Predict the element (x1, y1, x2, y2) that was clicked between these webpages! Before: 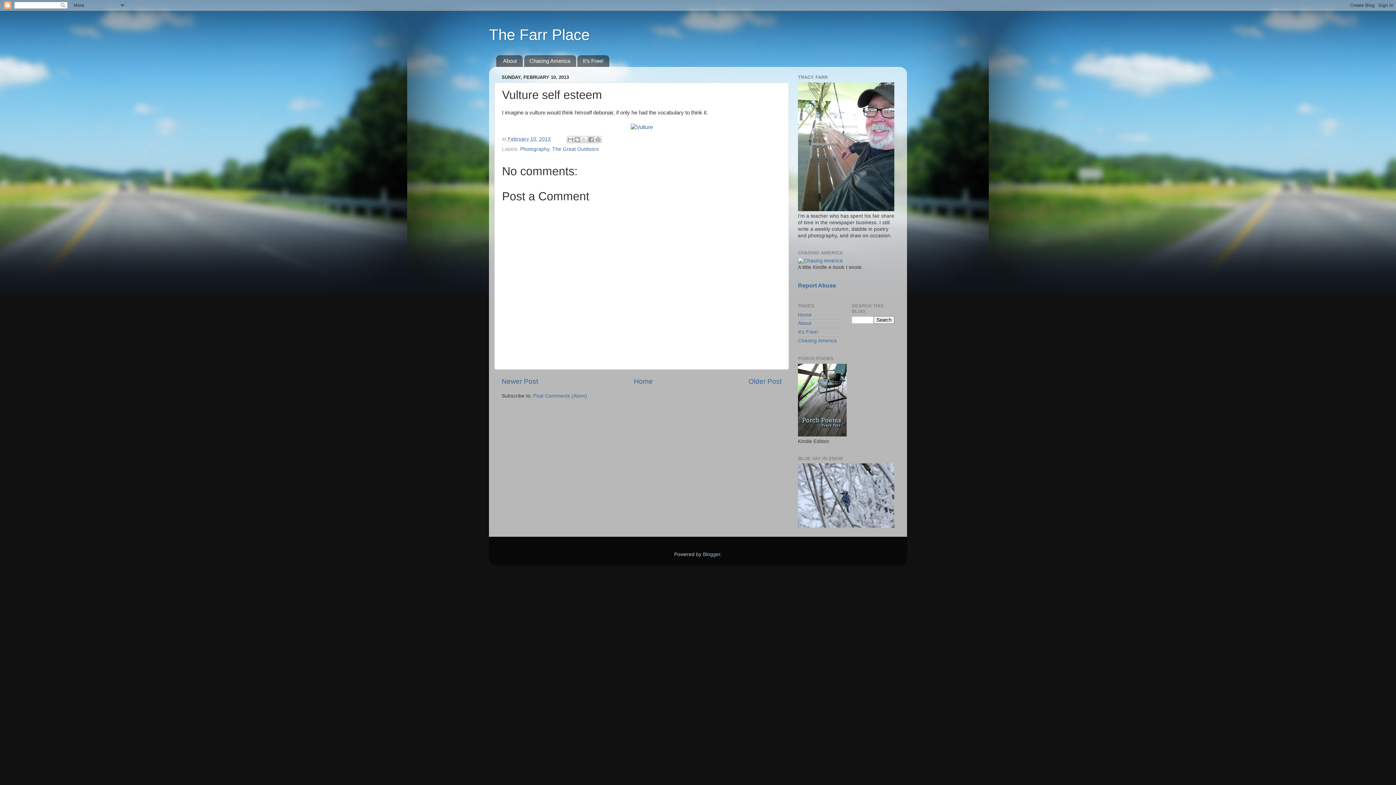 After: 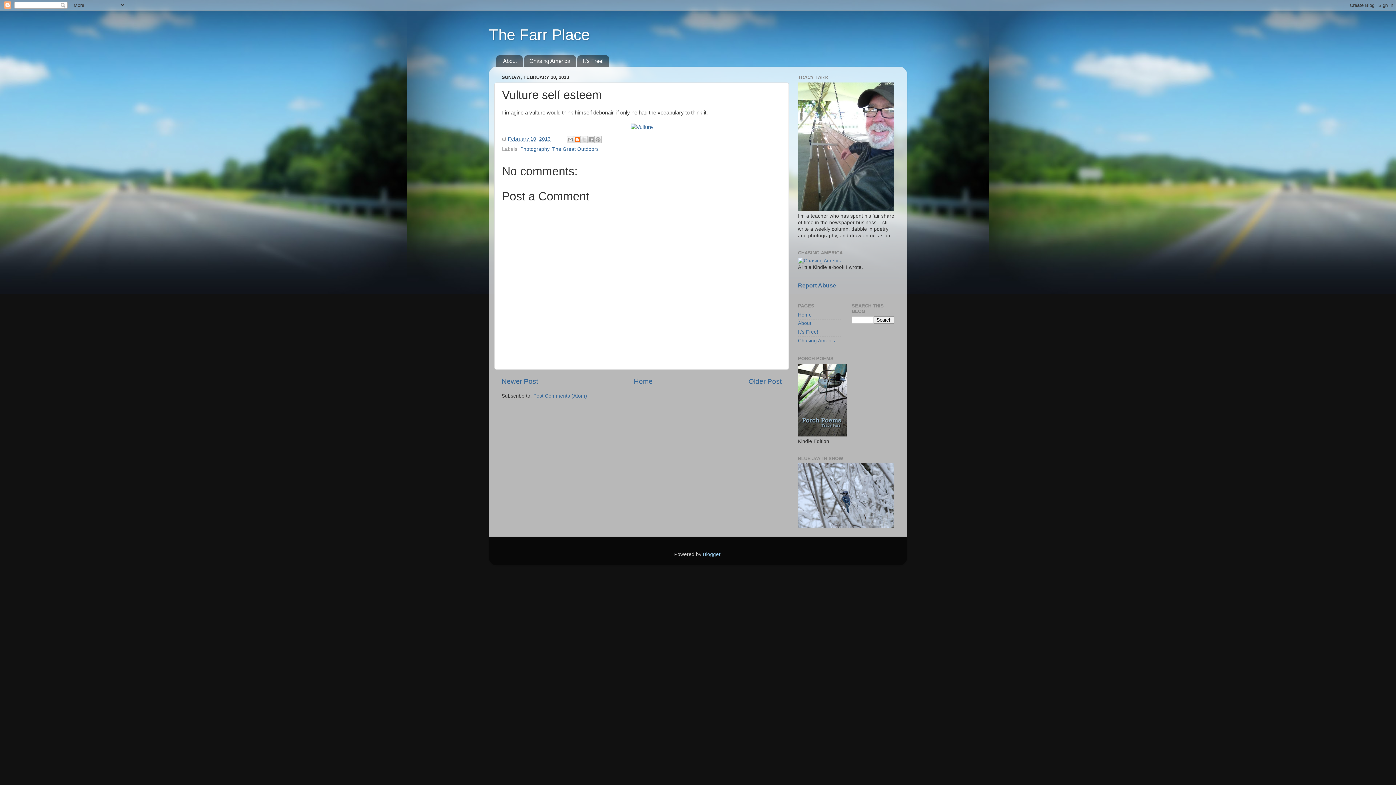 Action: label: BlogThis! bbox: (573, 135, 580, 143)